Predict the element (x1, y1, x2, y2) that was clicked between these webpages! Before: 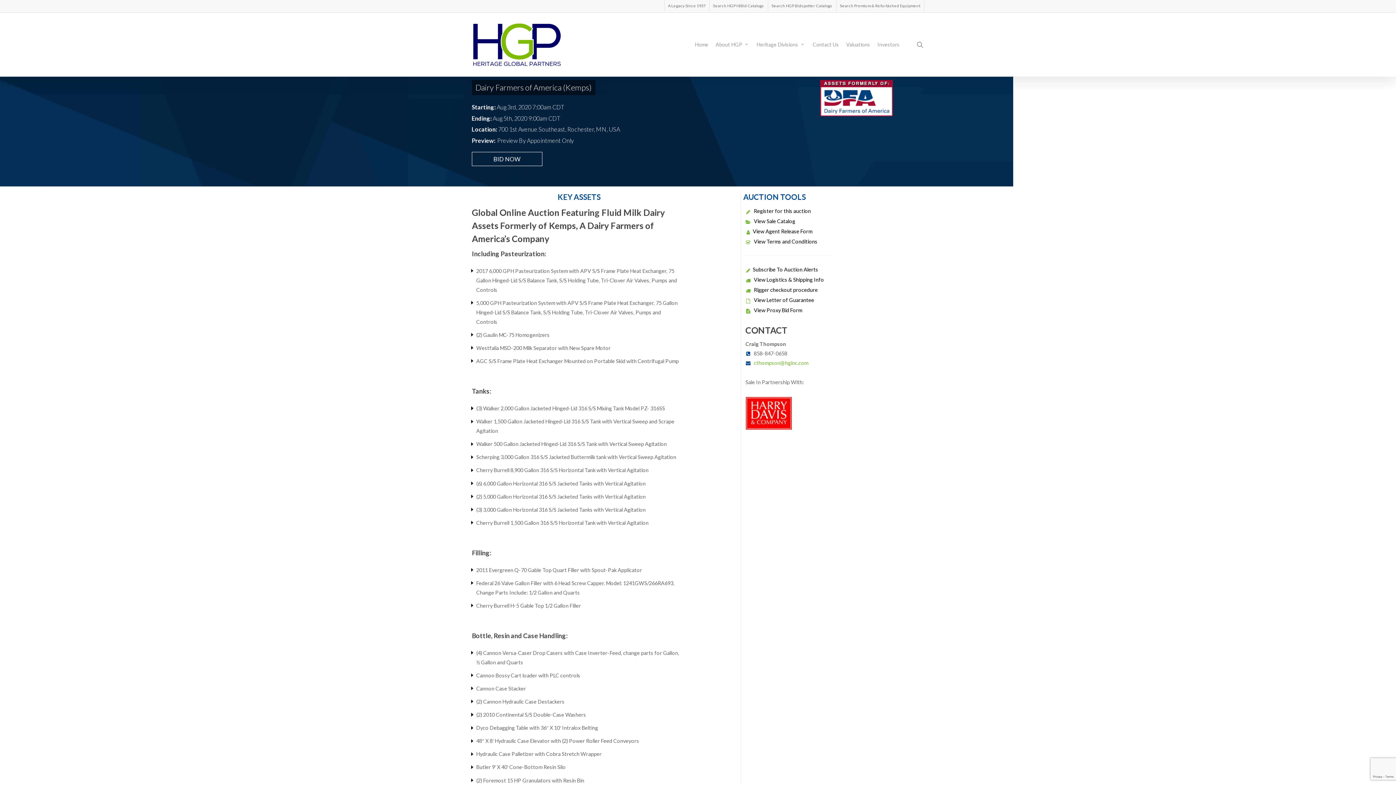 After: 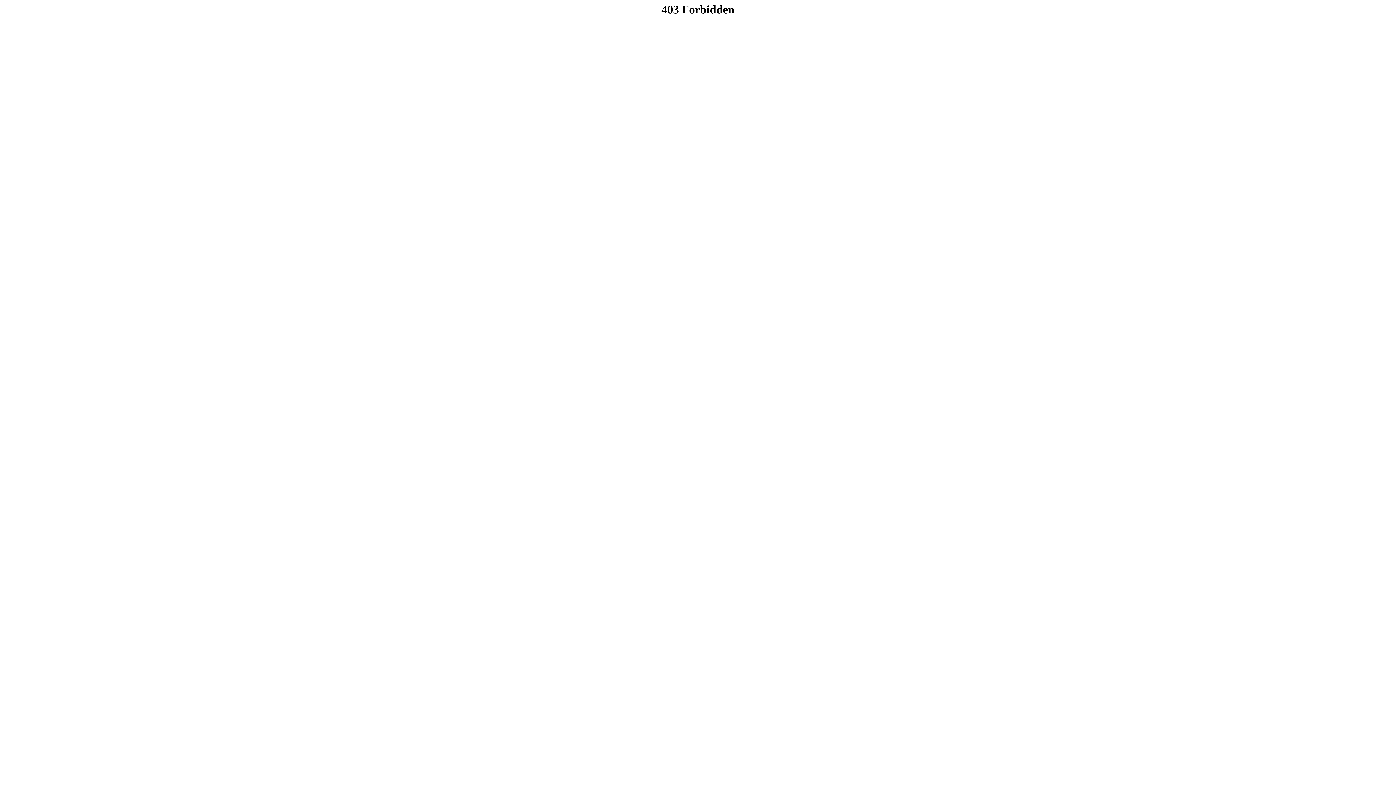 Action: bbox: (767, 0, 836, 11) label: Search HGP Bidspotter Catalogs